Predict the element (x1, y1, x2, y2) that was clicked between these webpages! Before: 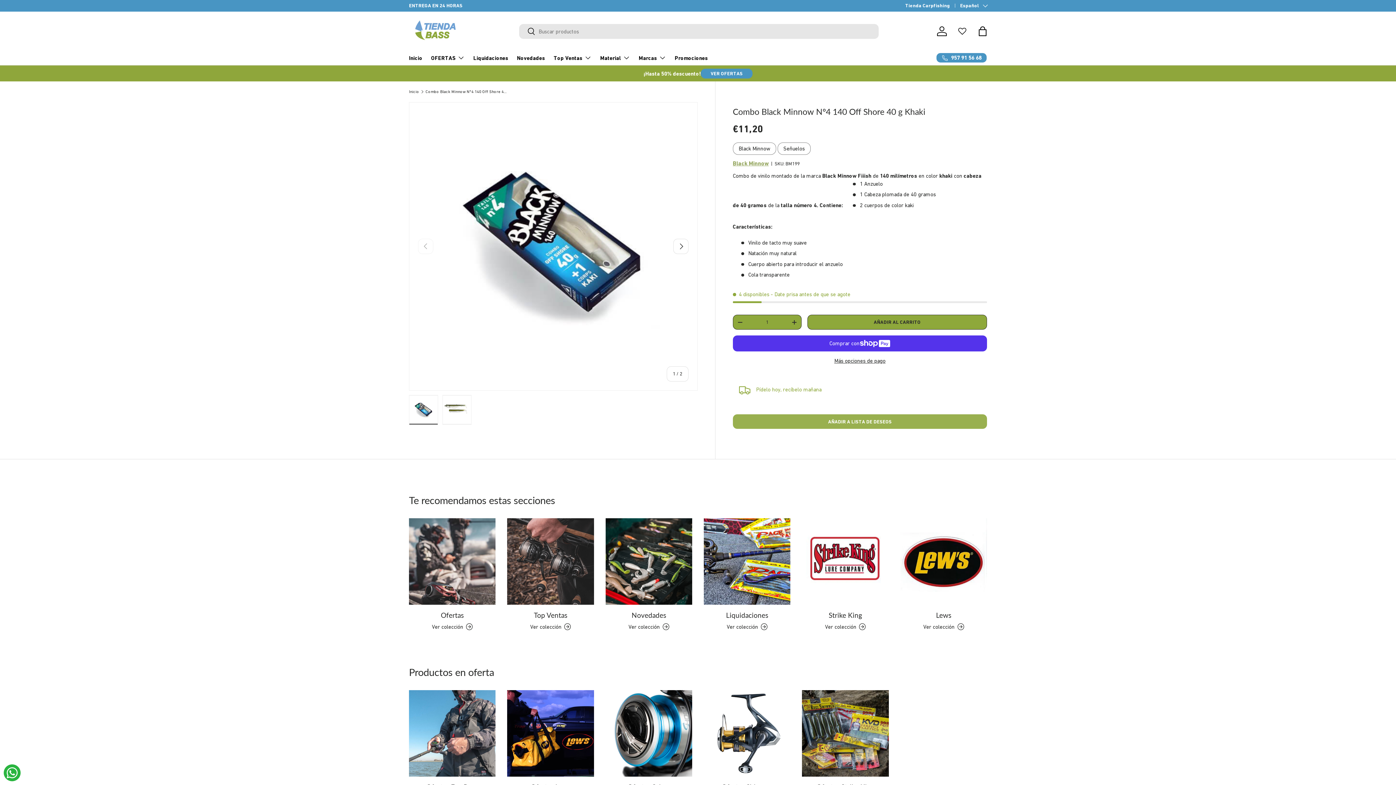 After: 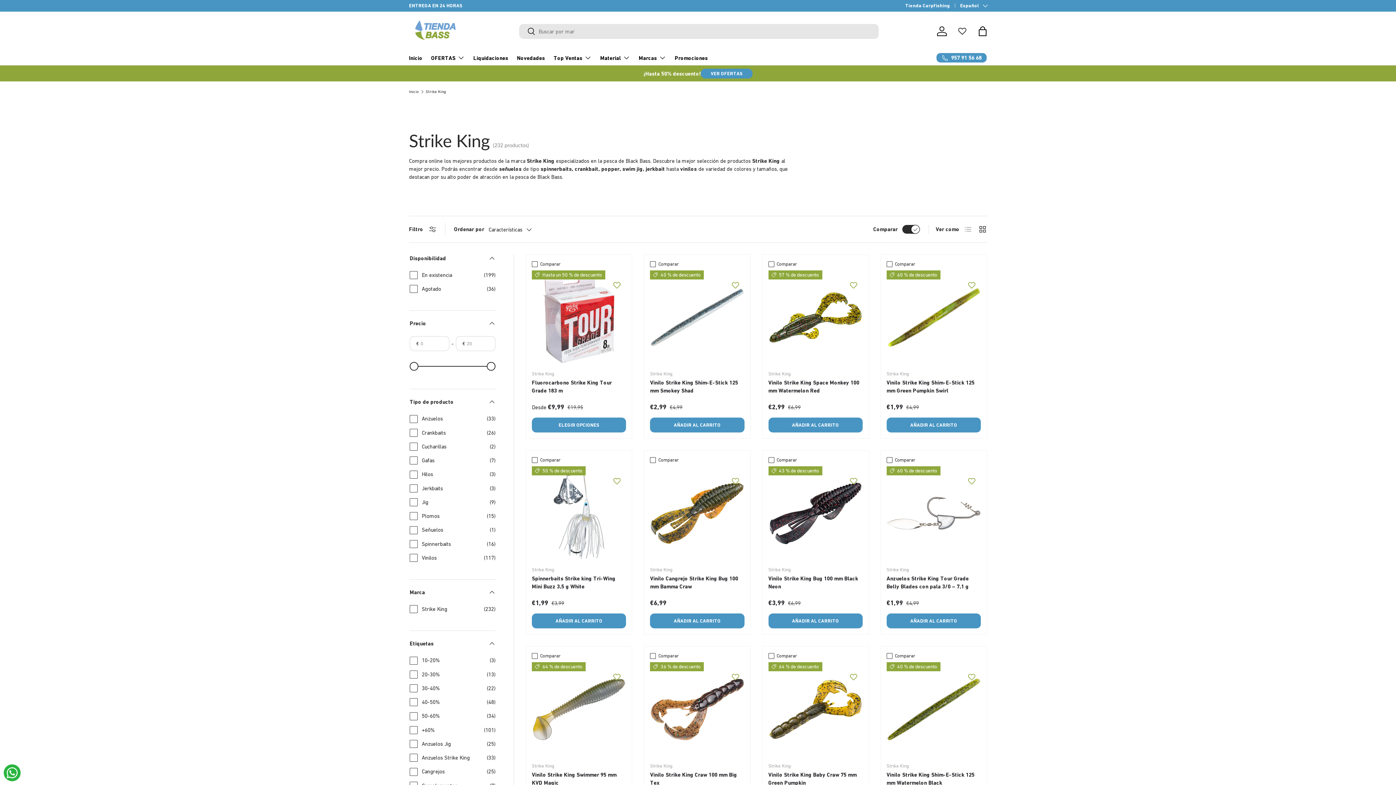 Action: label: Strike King bbox: (802, 518, 888, 605)